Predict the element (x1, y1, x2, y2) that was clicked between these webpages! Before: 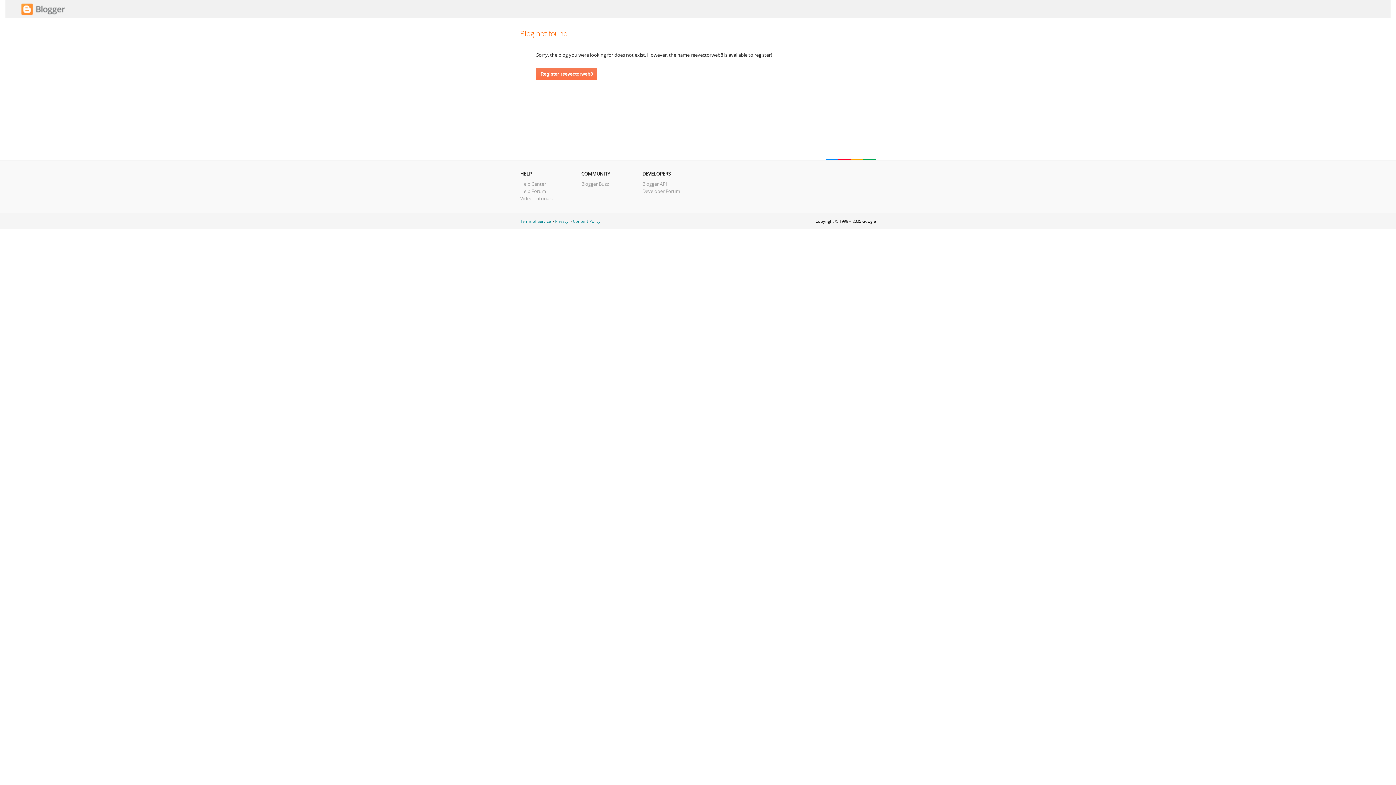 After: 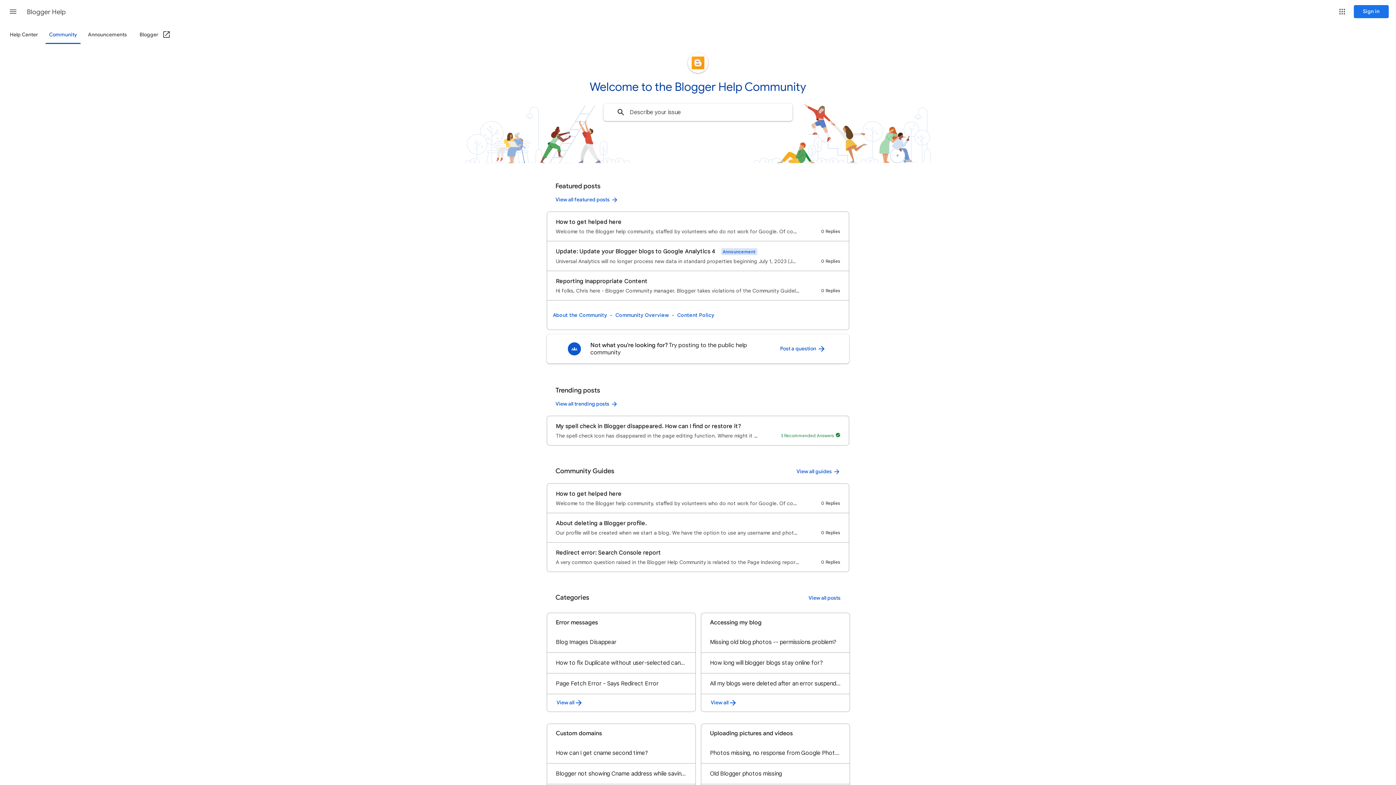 Action: bbox: (520, 188, 546, 194) label: Help Forum